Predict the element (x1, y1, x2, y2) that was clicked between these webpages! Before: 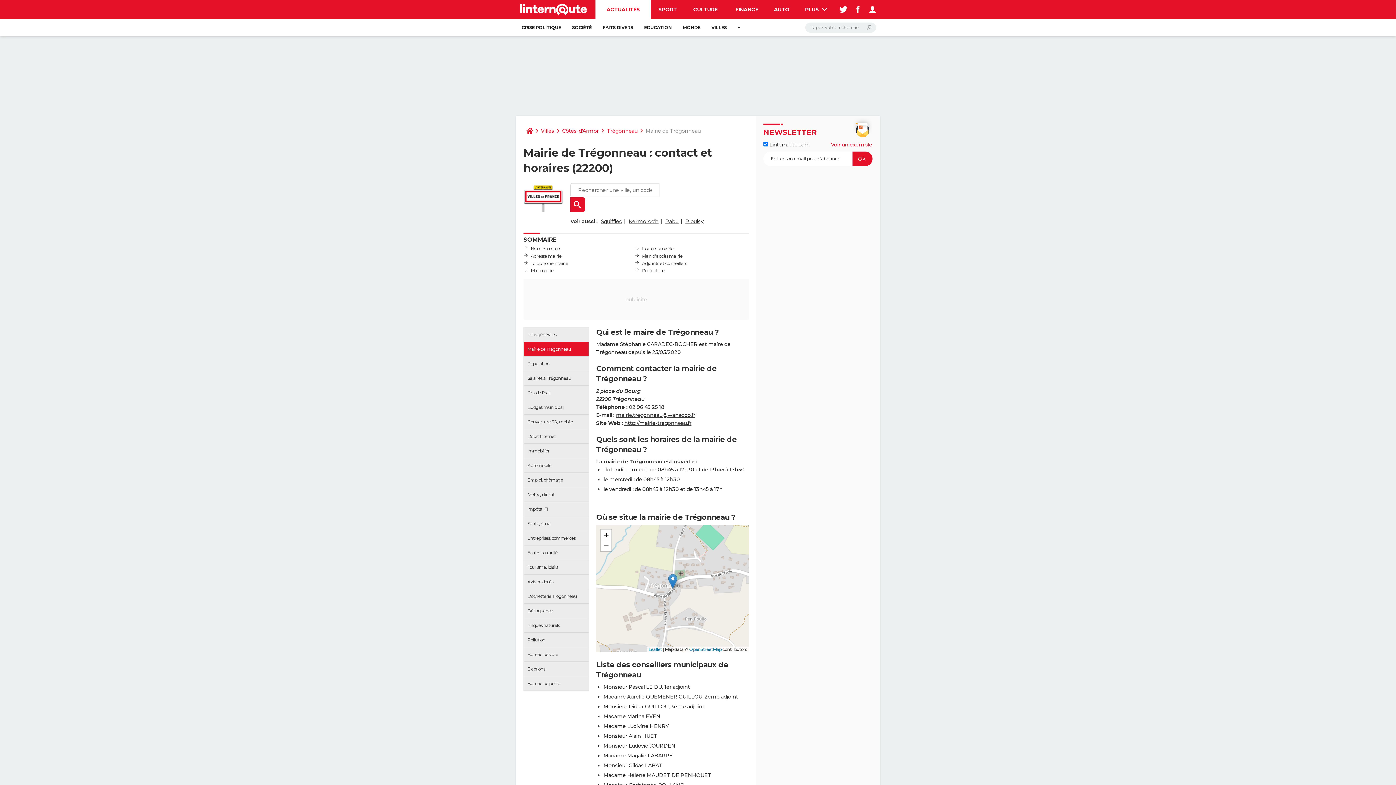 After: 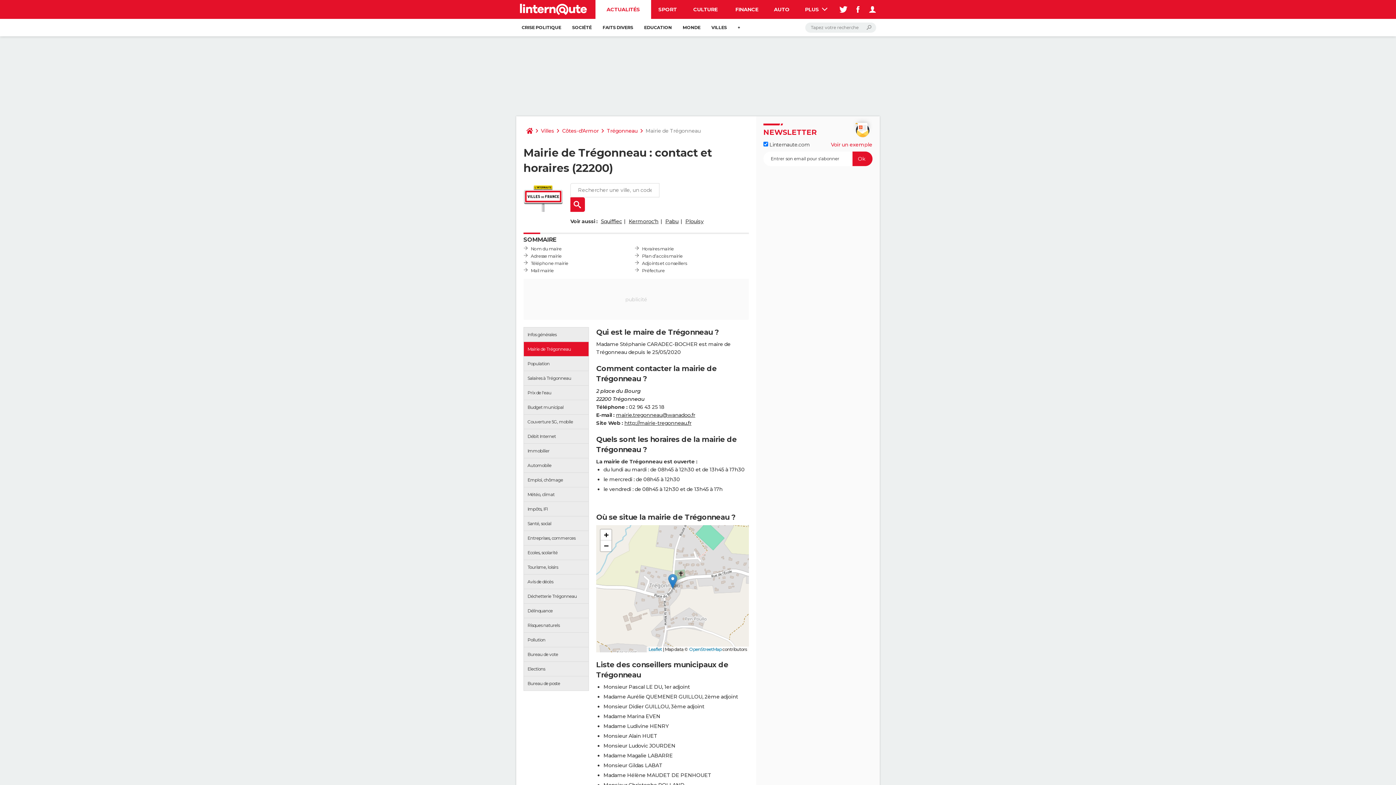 Action: bbox: (831, 141, 872, 148) label: Voir un exemple